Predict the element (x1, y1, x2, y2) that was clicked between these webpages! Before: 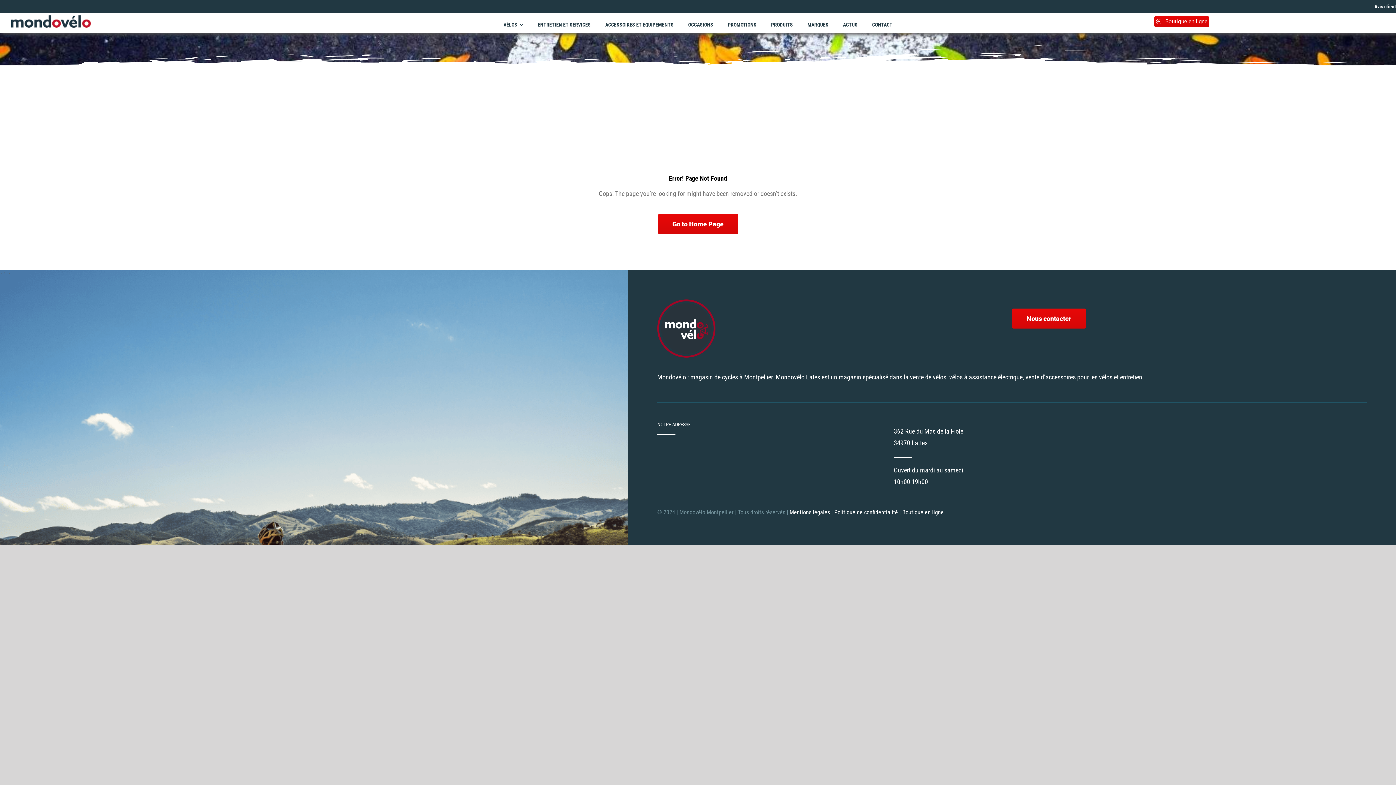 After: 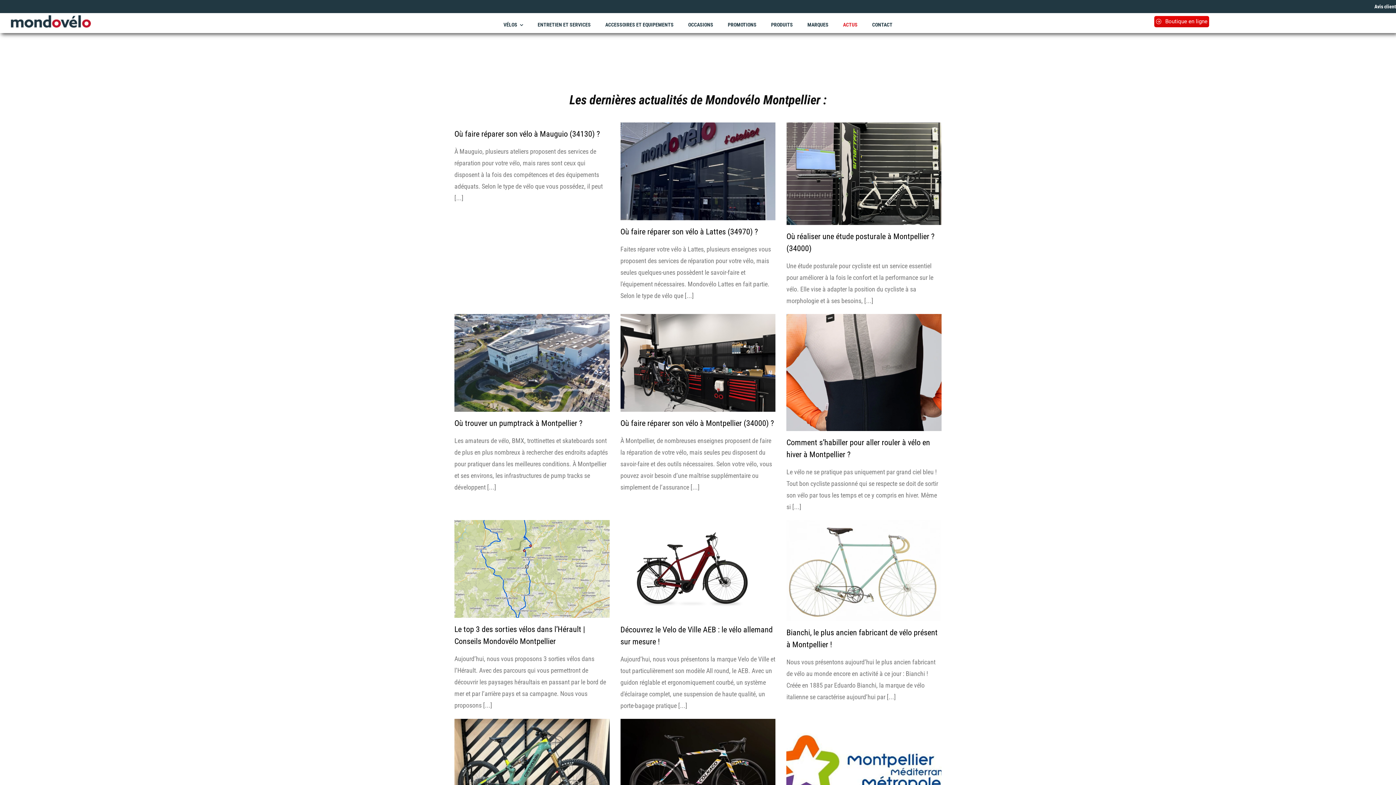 Action: label: ACTUS bbox: (841, 9, 859, 33)